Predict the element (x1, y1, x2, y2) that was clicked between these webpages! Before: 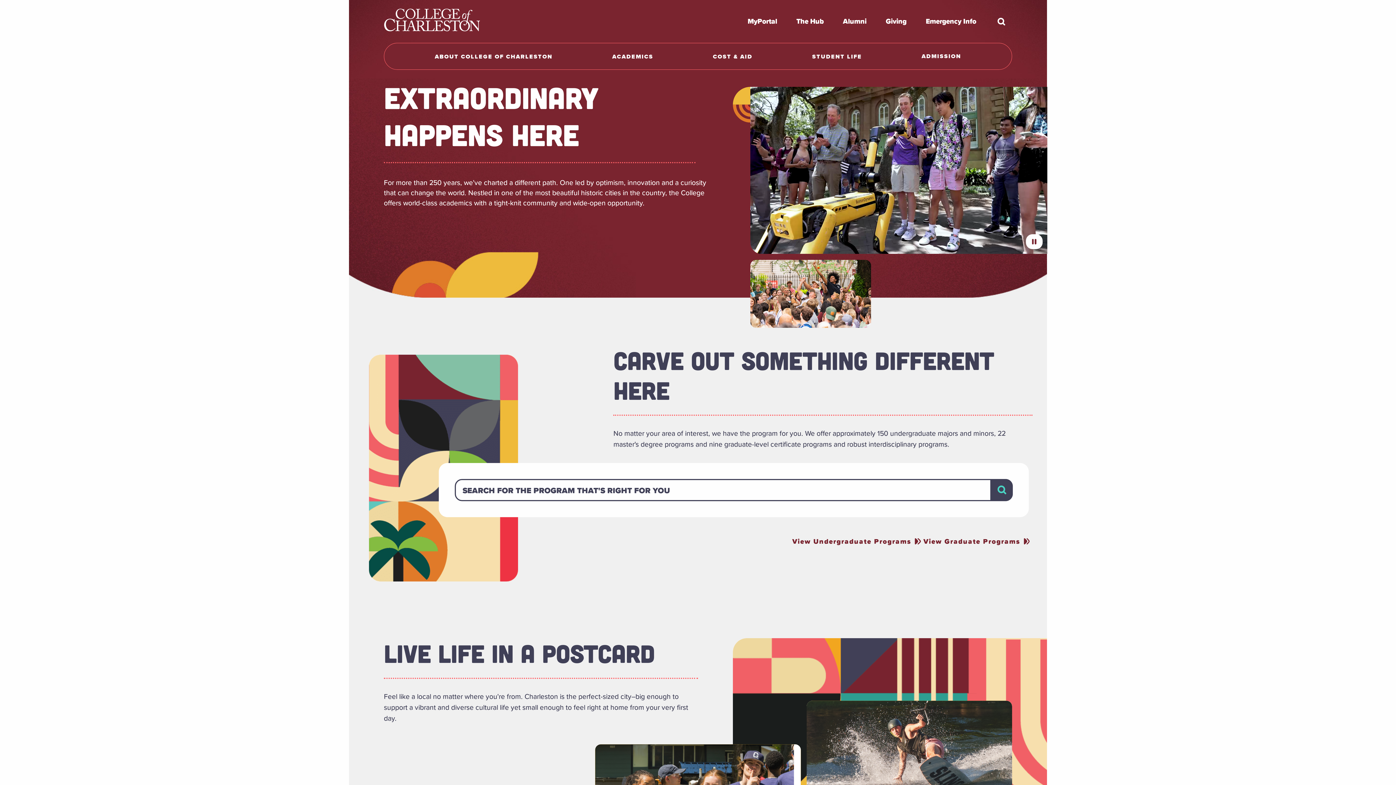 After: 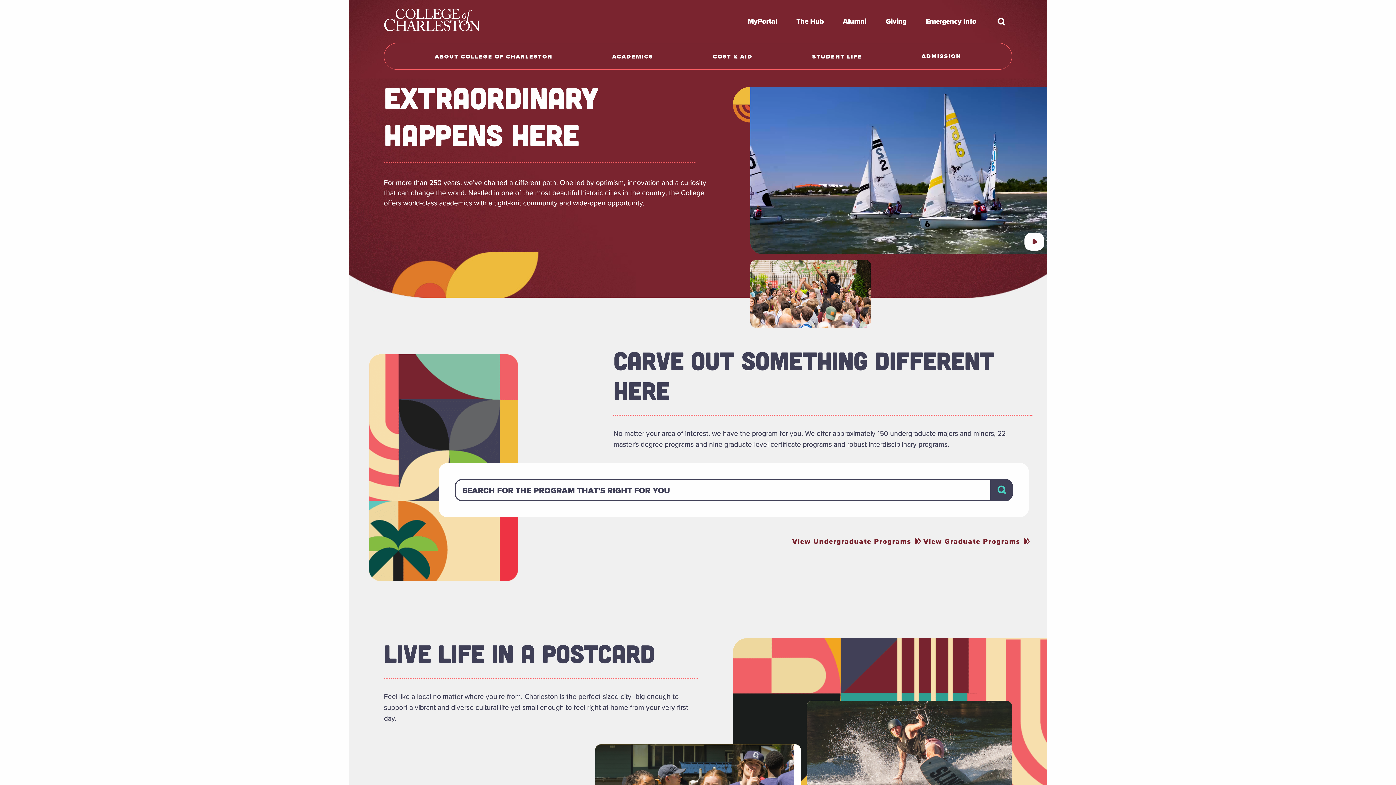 Action: bbox: (1027, 235, 1041, 248) label: Pause video